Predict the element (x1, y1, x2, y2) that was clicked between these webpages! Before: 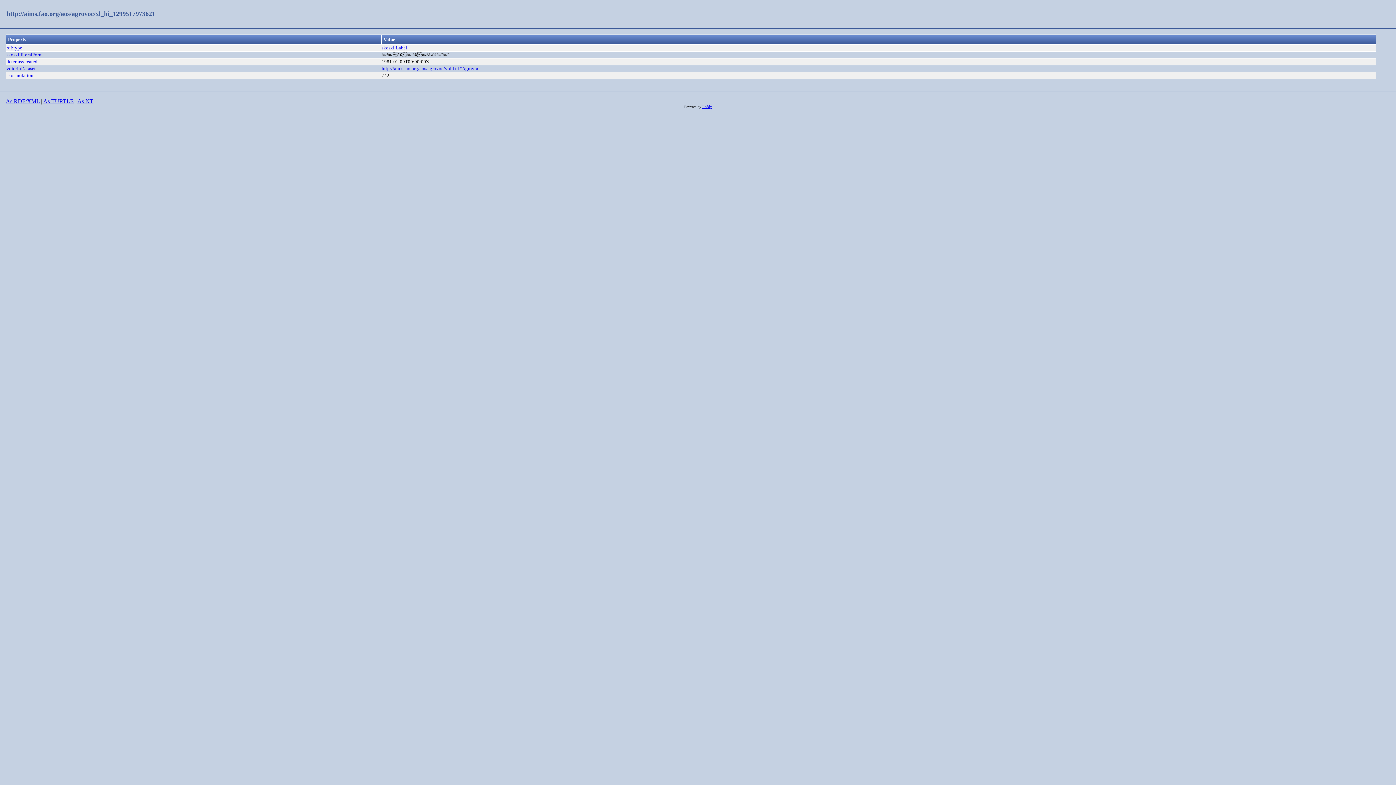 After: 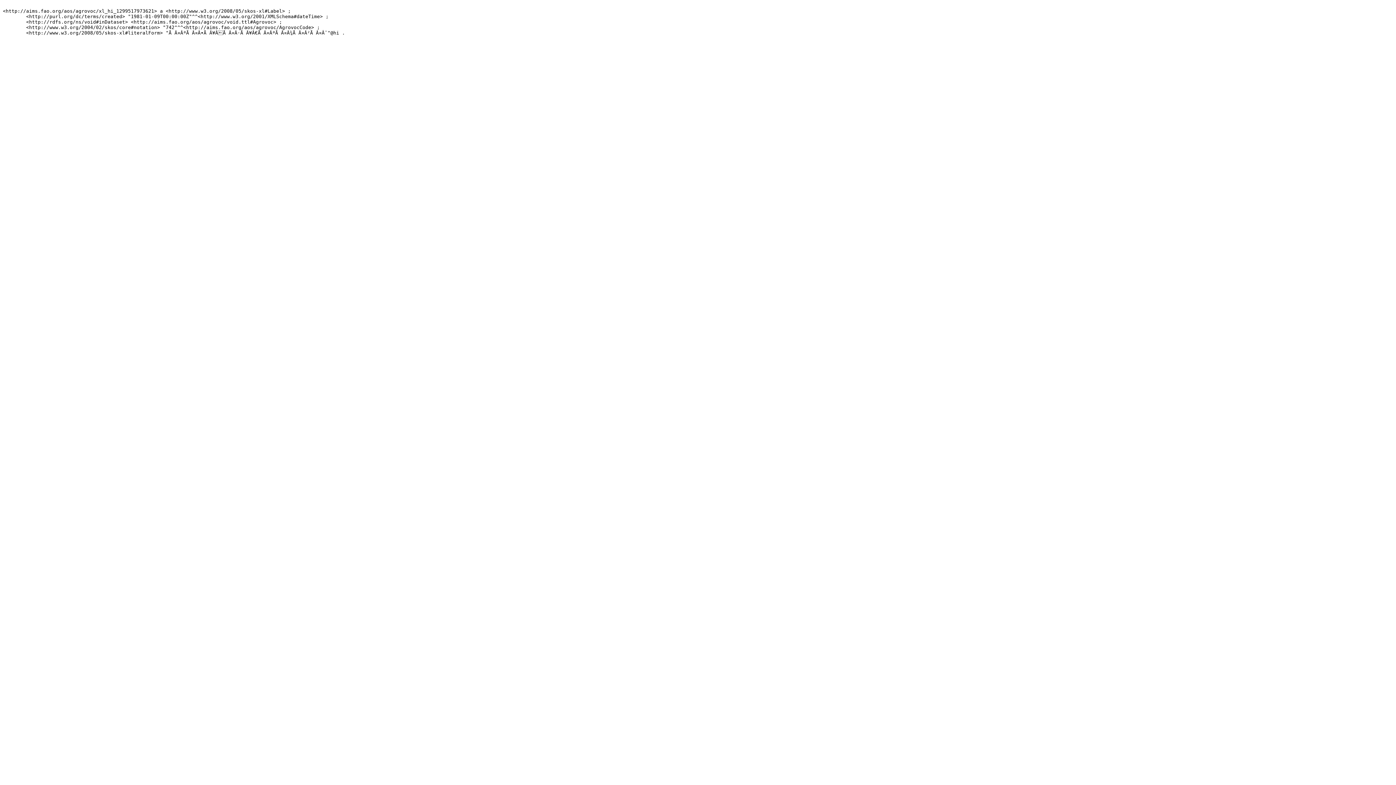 Action: label: As TURTLE bbox: (43, 98, 73, 104)